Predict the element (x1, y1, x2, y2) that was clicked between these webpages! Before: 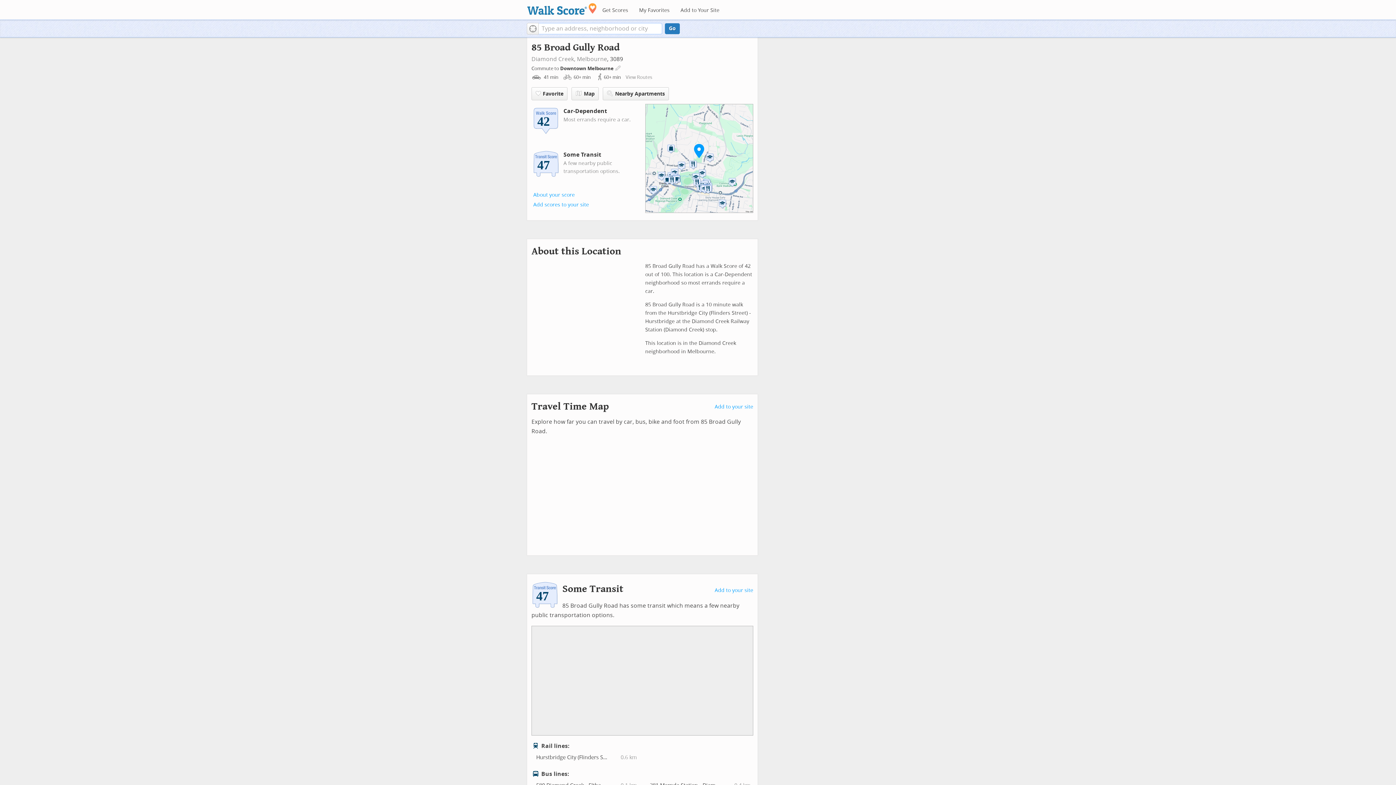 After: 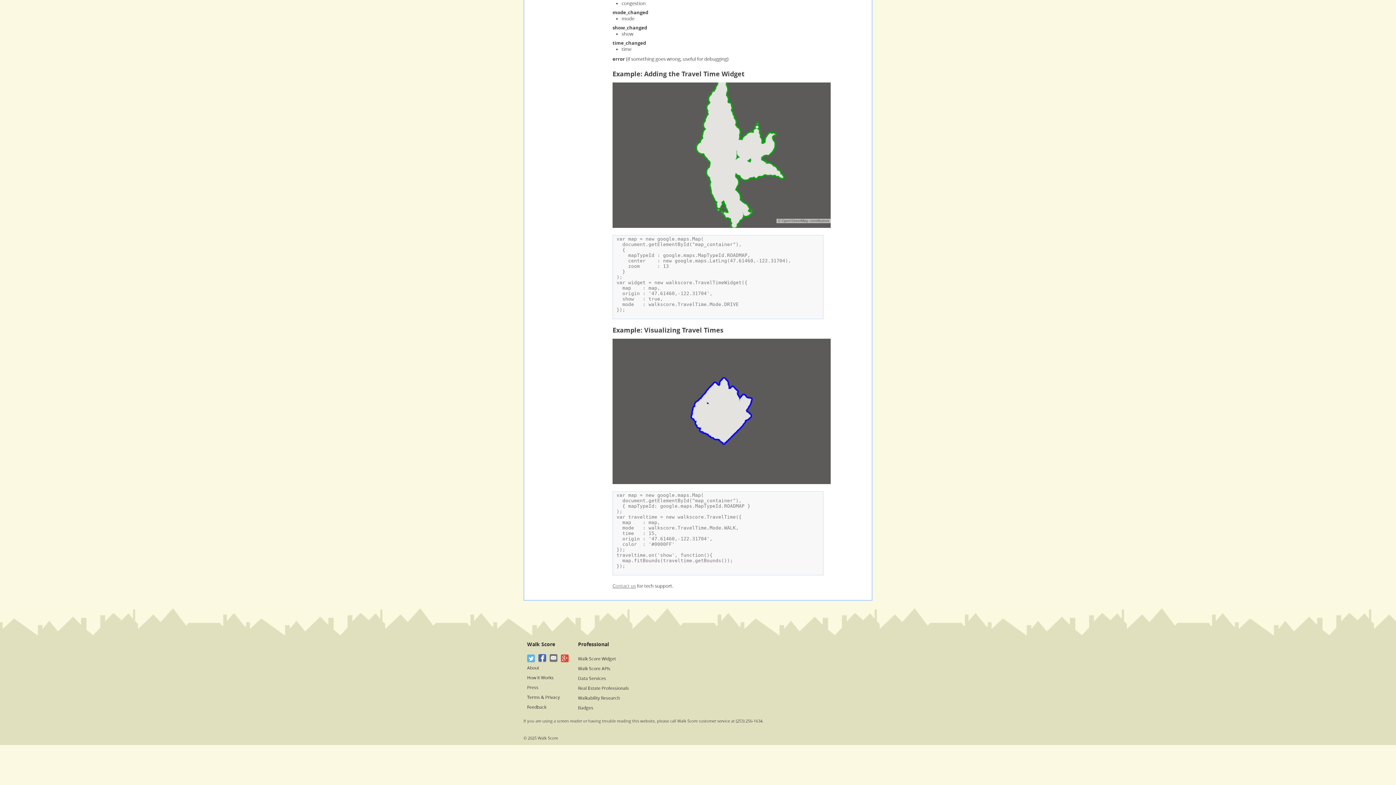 Action: label: Add to your site bbox: (714, 404, 753, 410)